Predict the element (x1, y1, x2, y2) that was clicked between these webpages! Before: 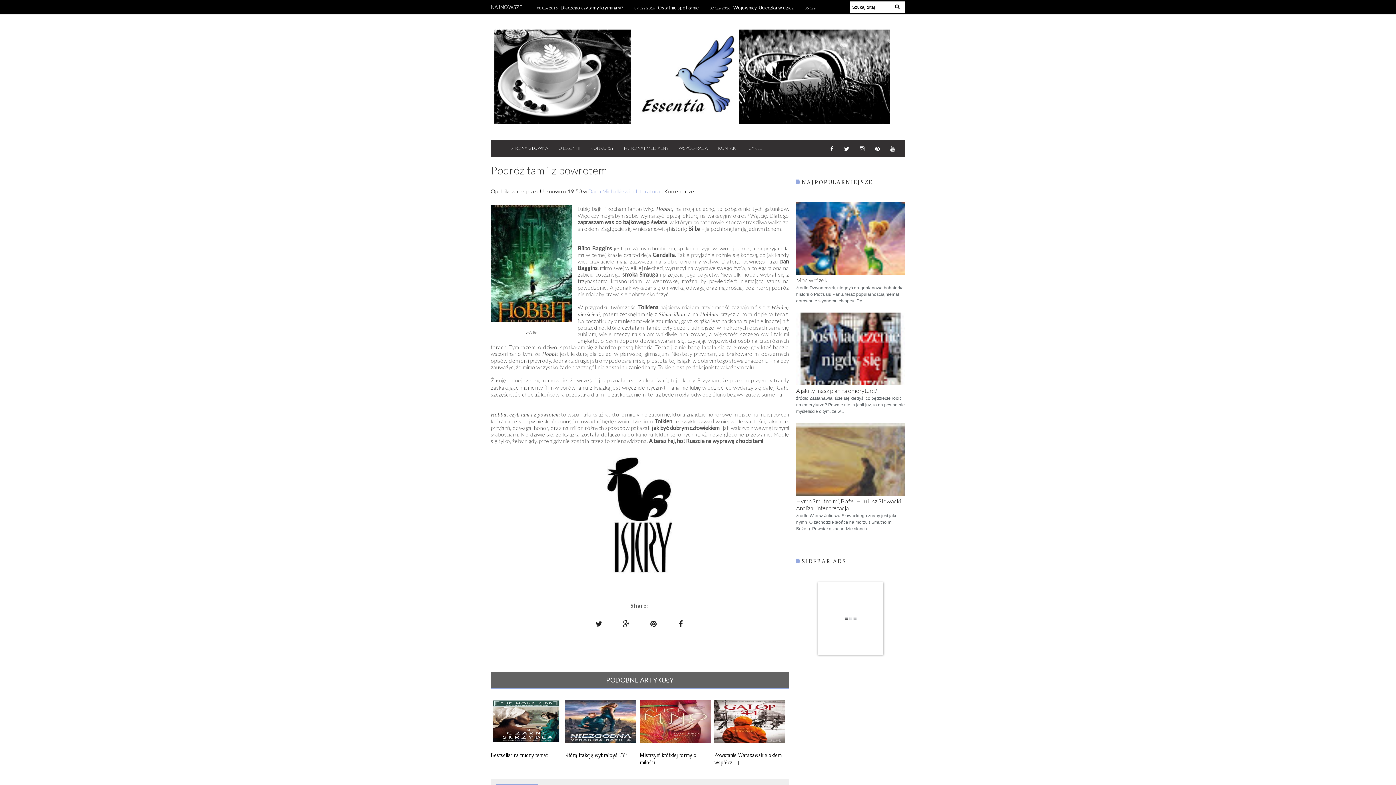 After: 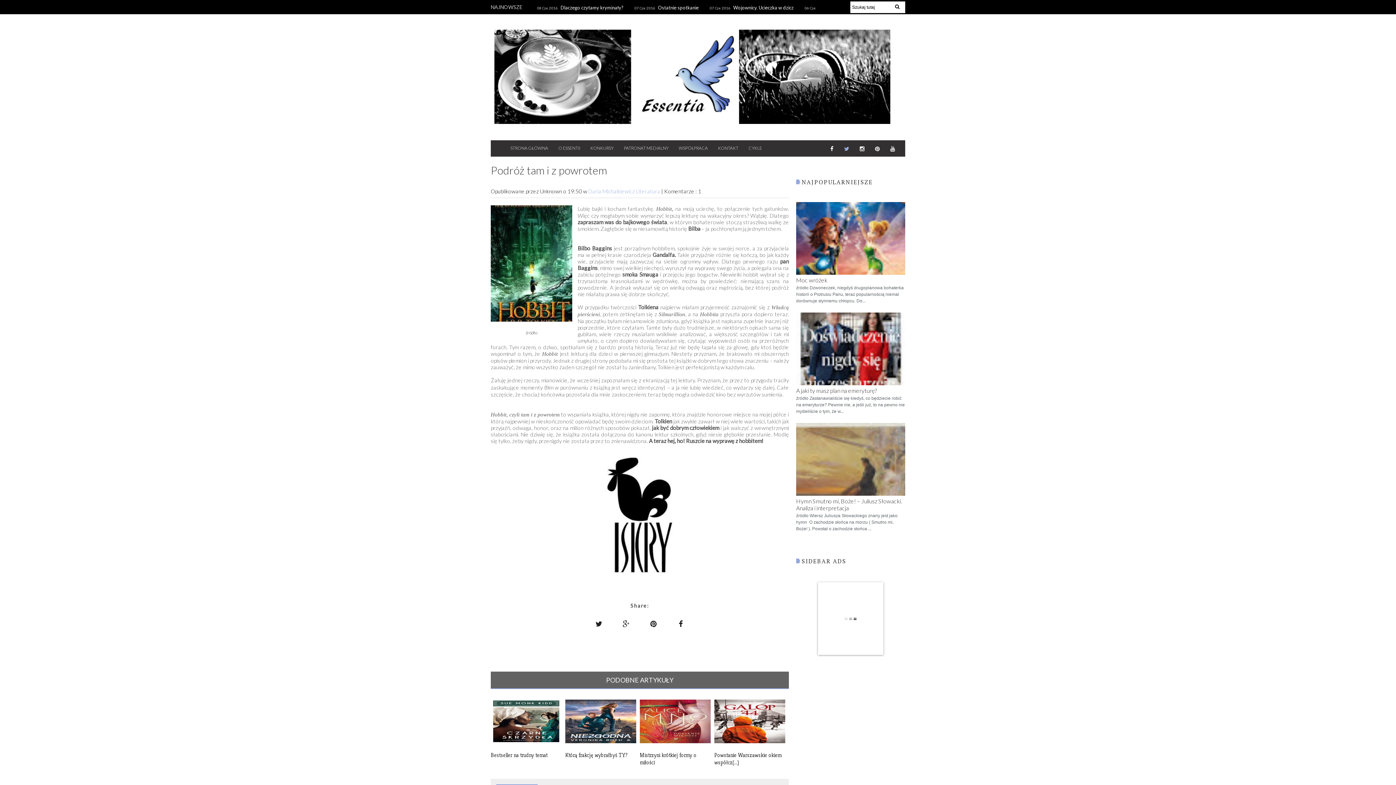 Action: bbox: (839, 140, 854, 156)